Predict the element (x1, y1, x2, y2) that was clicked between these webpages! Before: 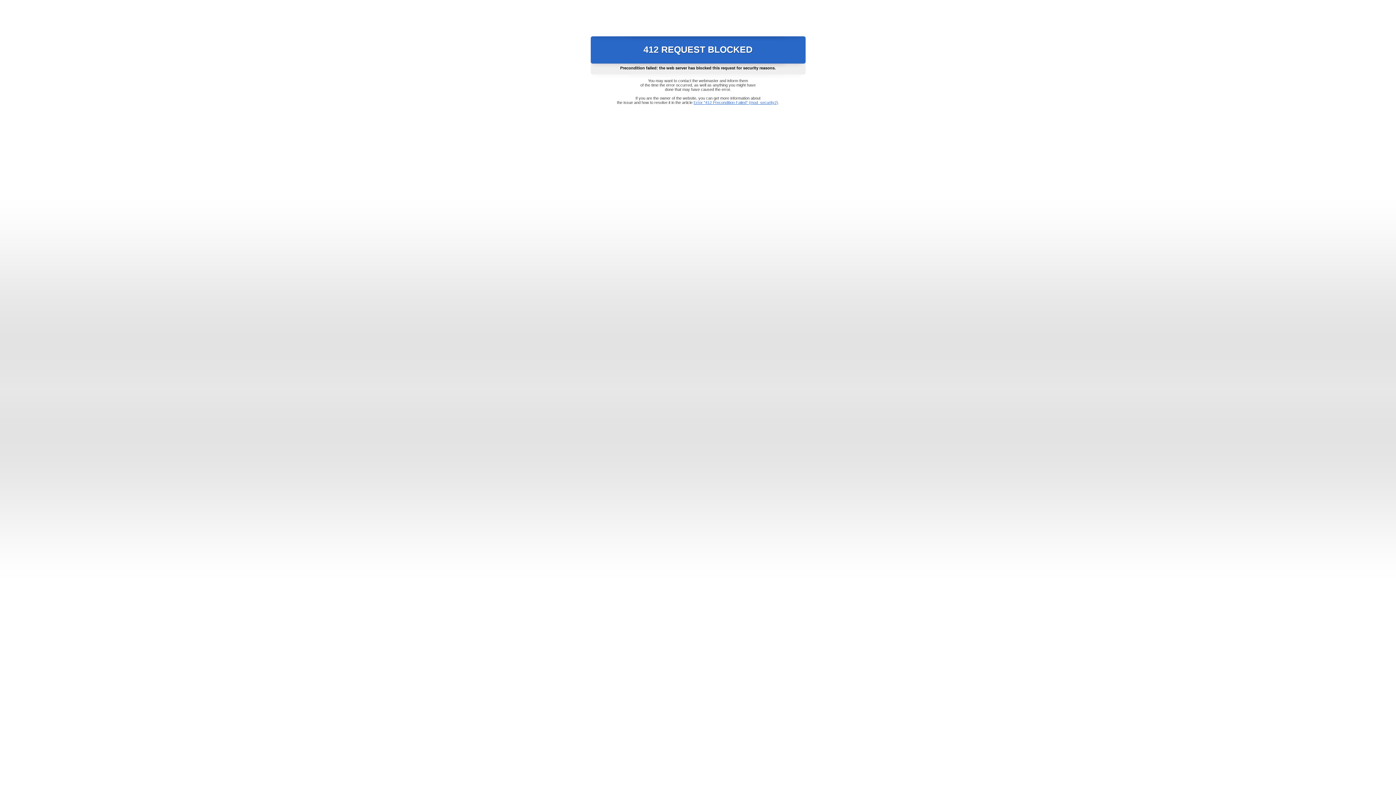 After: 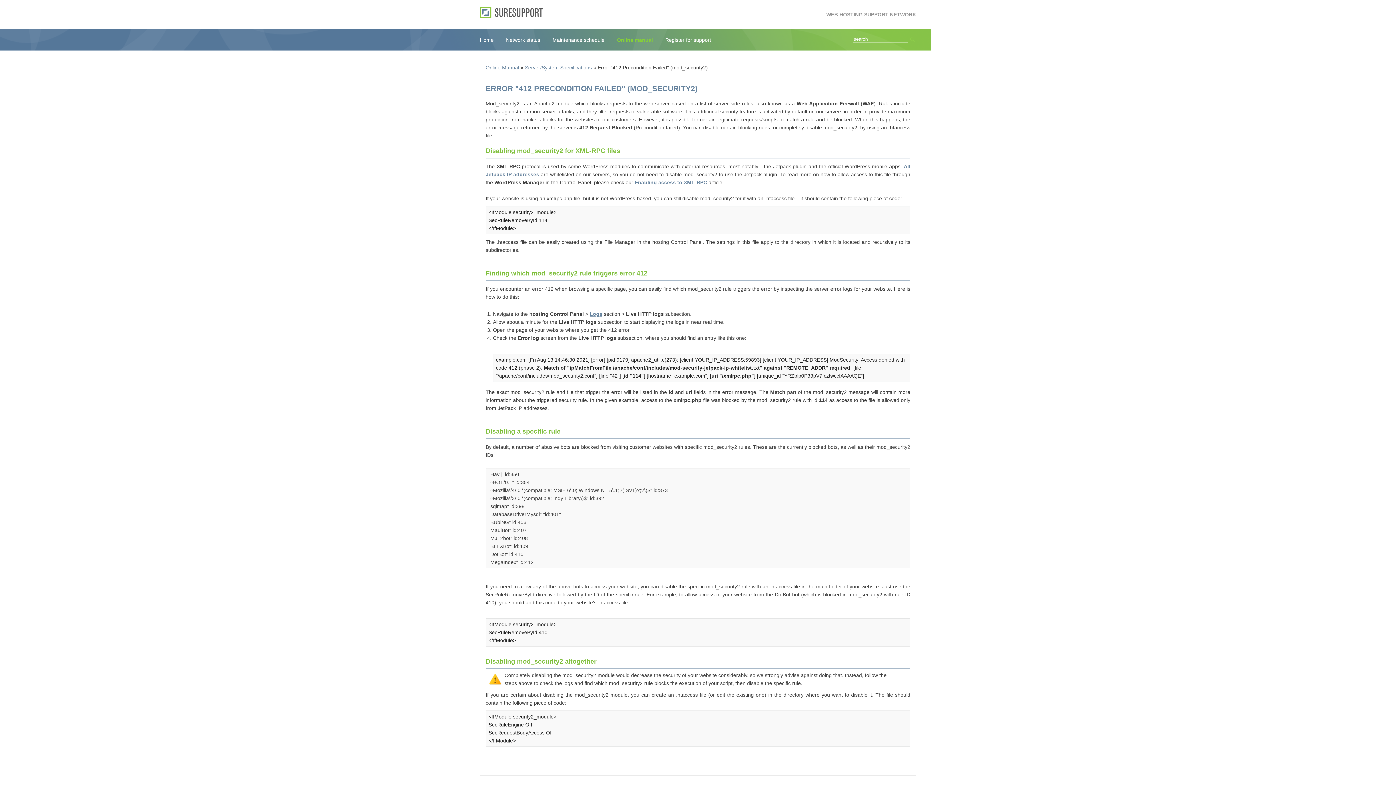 Action: bbox: (693, 100, 778, 104) label: Error "412 Precondition Failed" (mod_security2)